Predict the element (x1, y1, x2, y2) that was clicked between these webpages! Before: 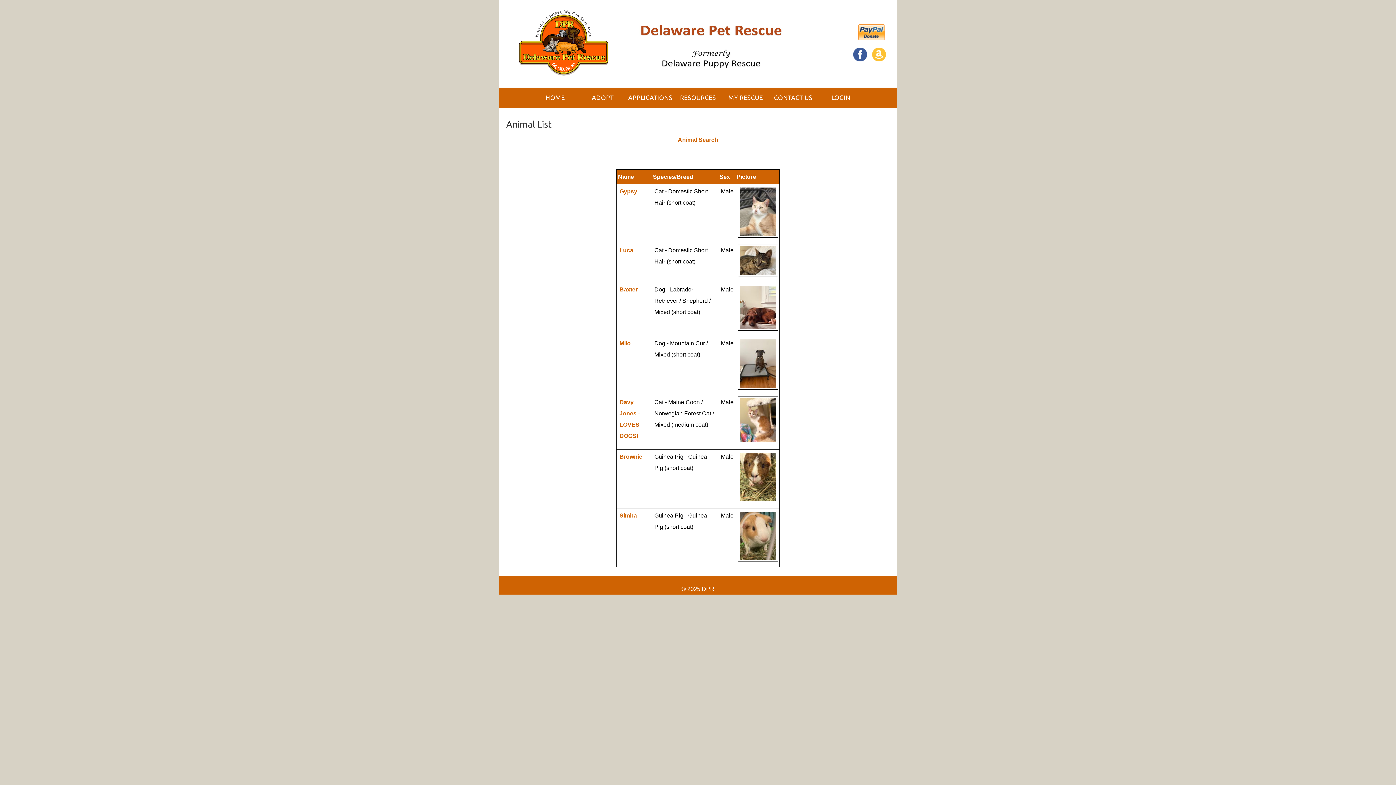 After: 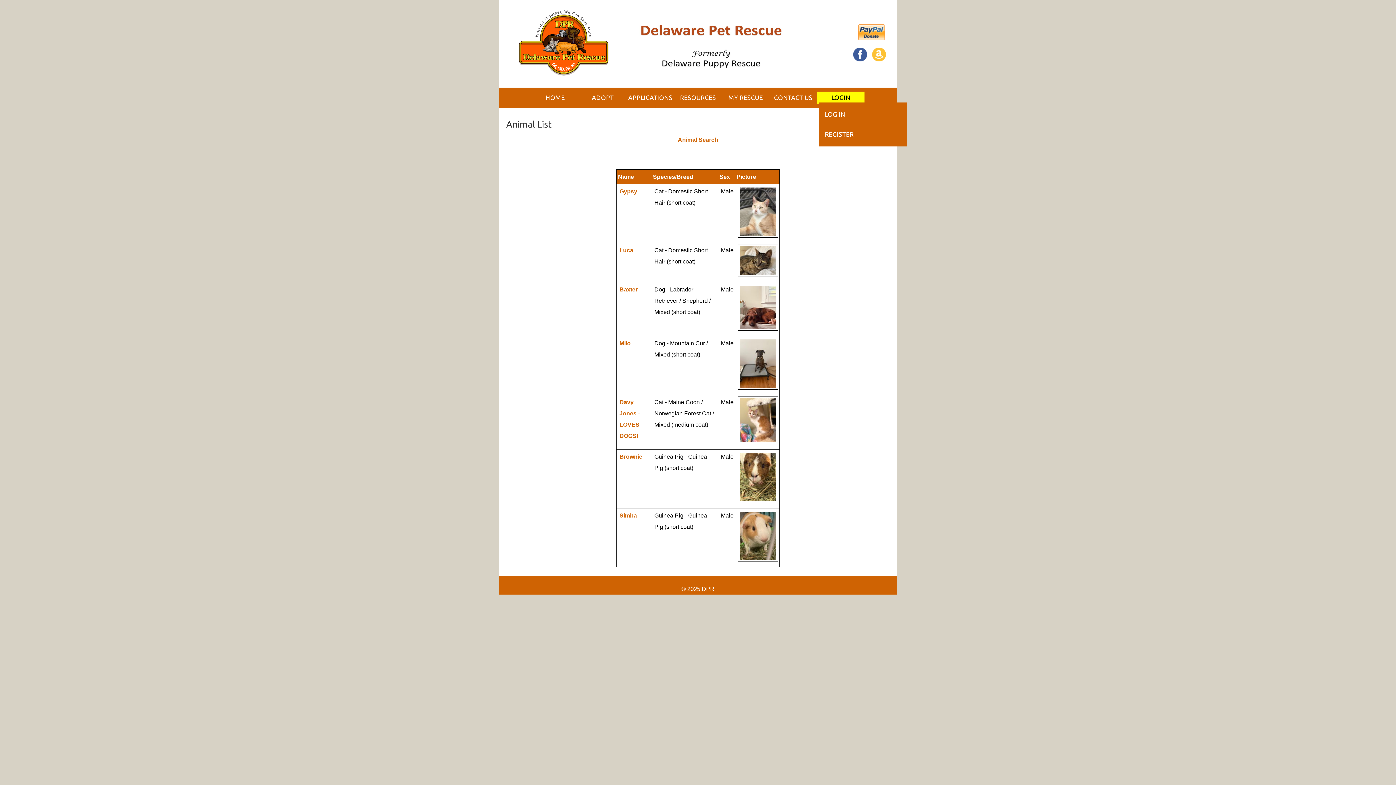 Action: bbox: (817, 91, 866, 108)